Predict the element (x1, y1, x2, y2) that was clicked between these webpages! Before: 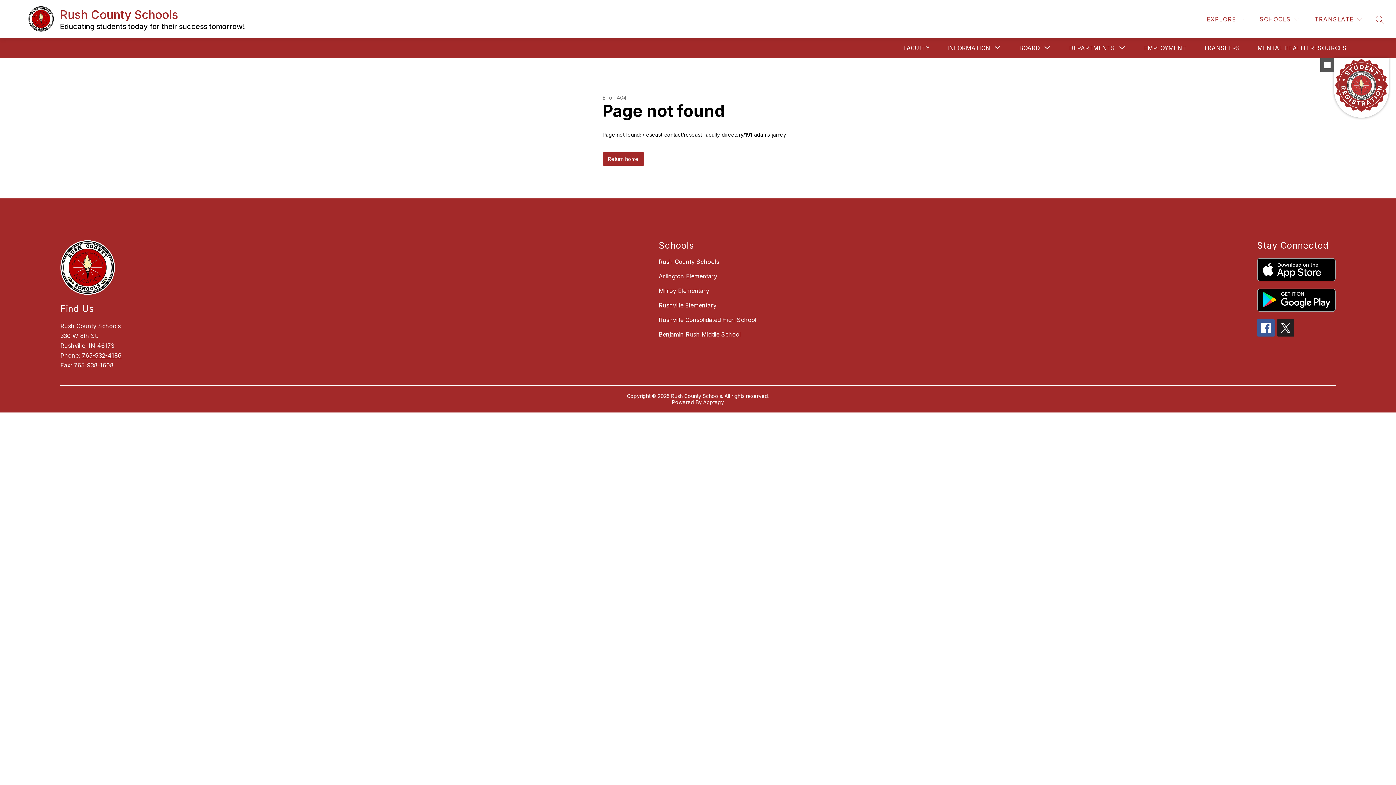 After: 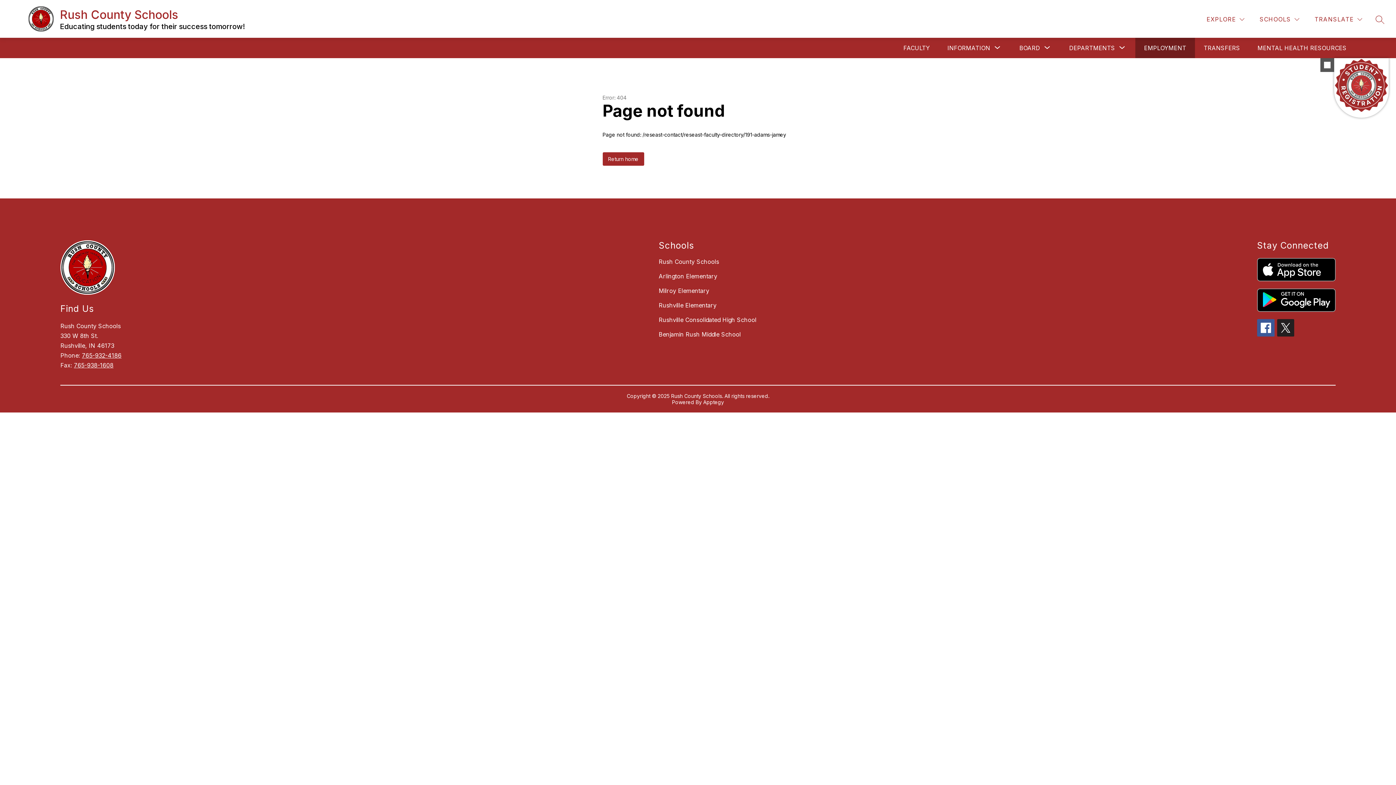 Action: bbox: (1144, 44, 1186, 51) label: EMPLOYMENT